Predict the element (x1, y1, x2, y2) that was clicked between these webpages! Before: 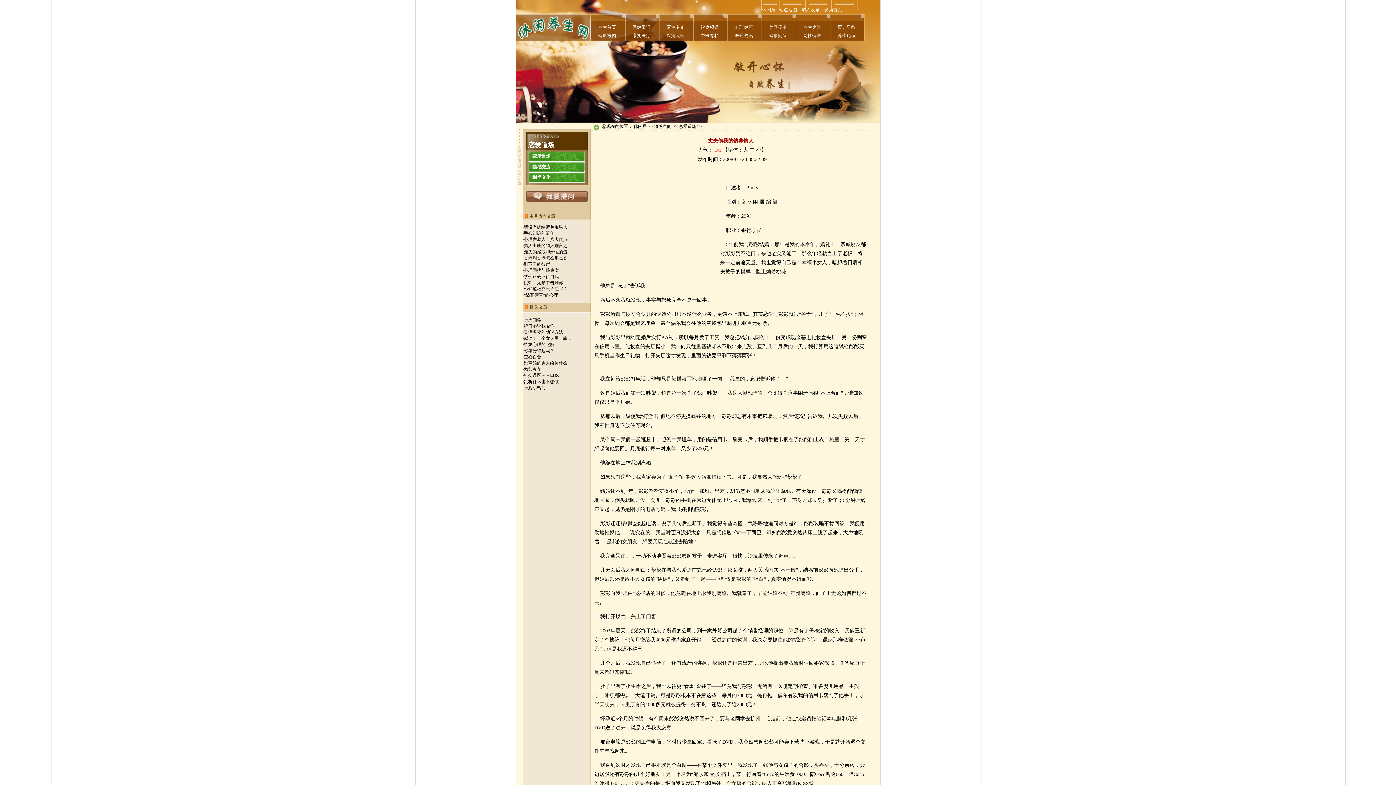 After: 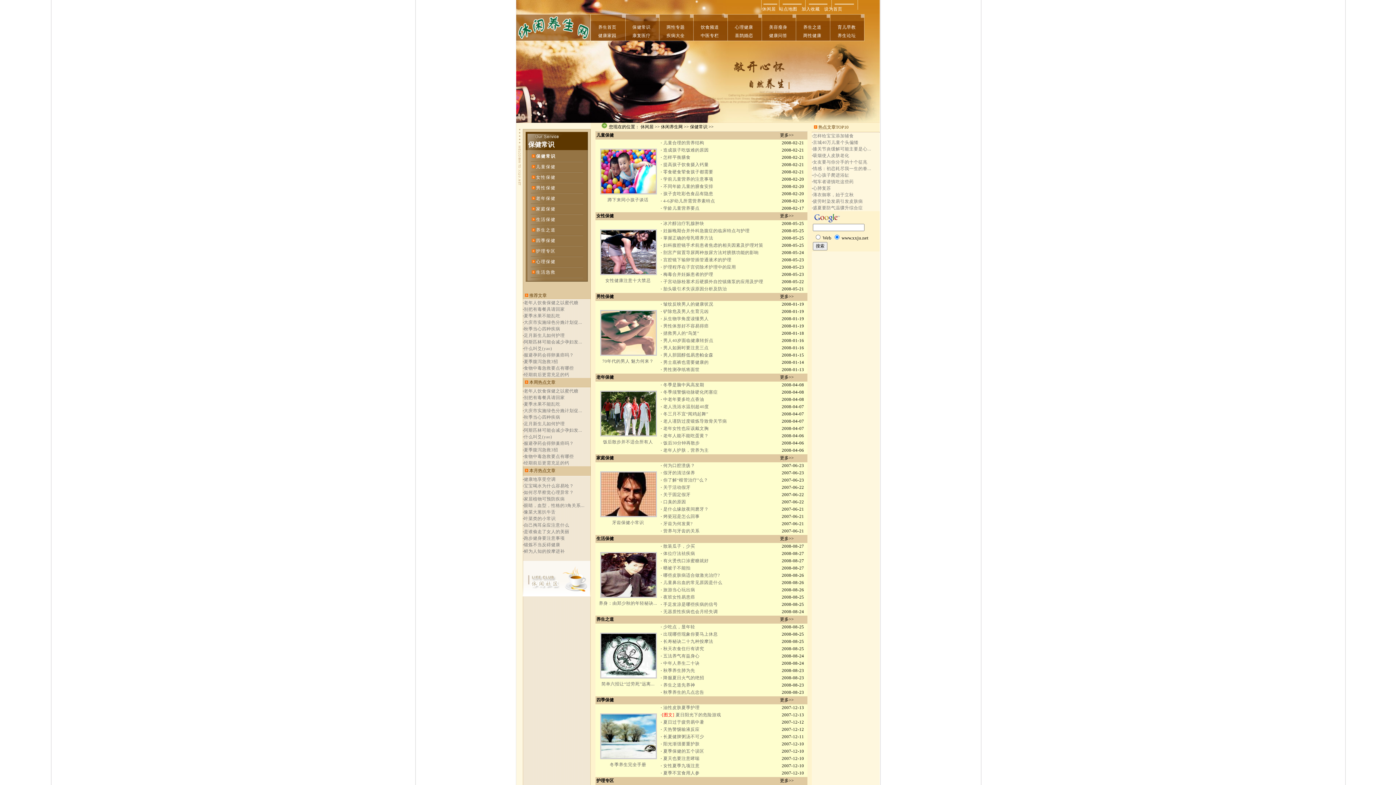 Action: label: 保健常识 bbox: (632, 24, 650, 29)